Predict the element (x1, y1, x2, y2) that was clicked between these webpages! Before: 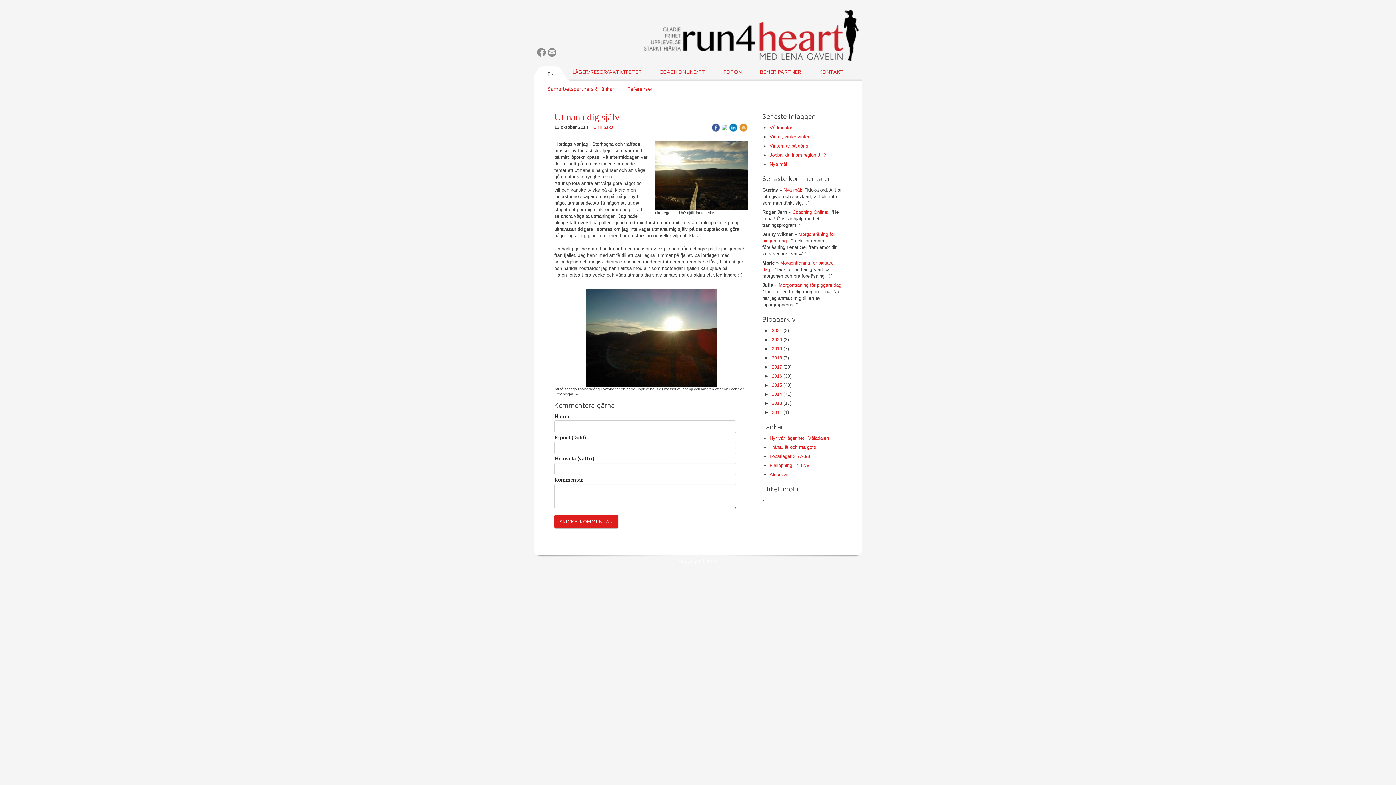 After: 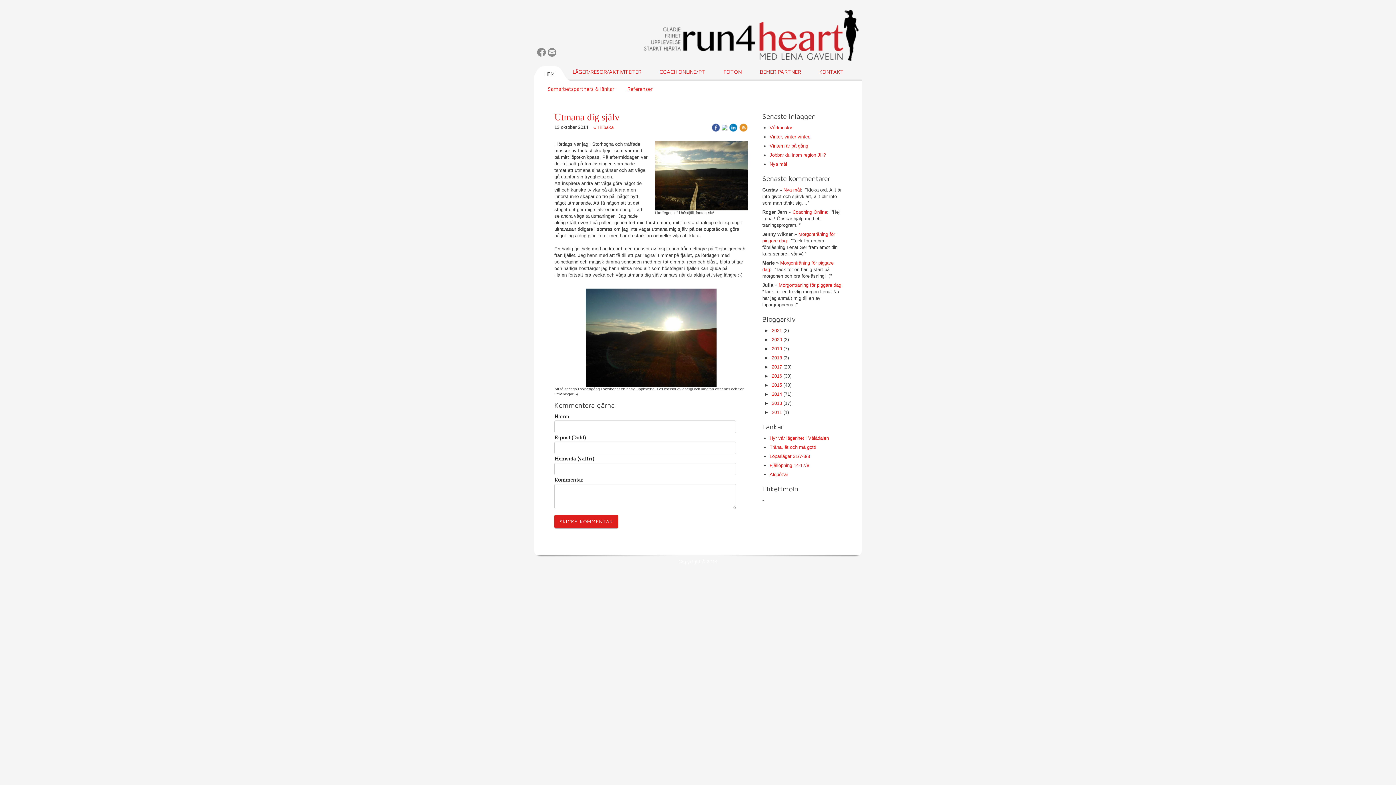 Action: bbox: (739, 124, 748, 129)